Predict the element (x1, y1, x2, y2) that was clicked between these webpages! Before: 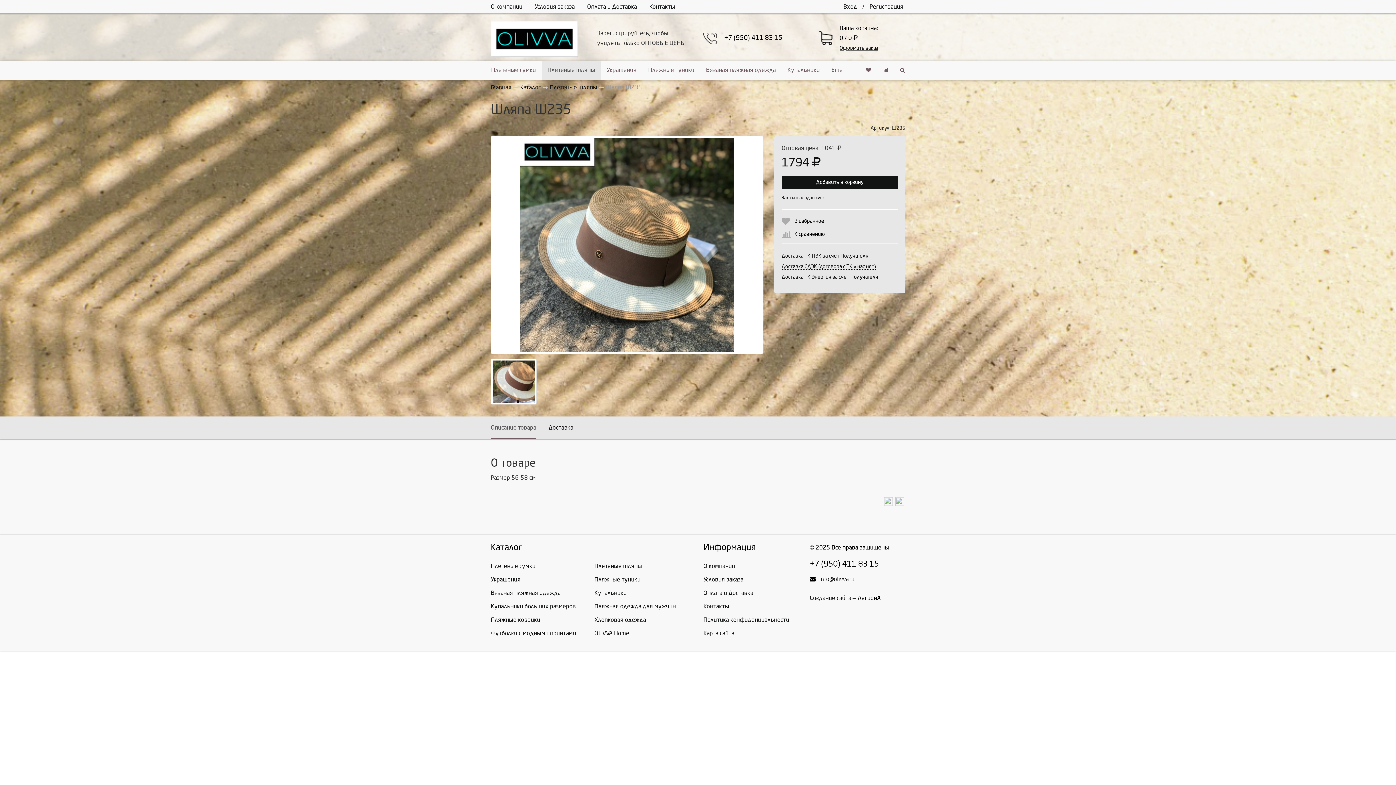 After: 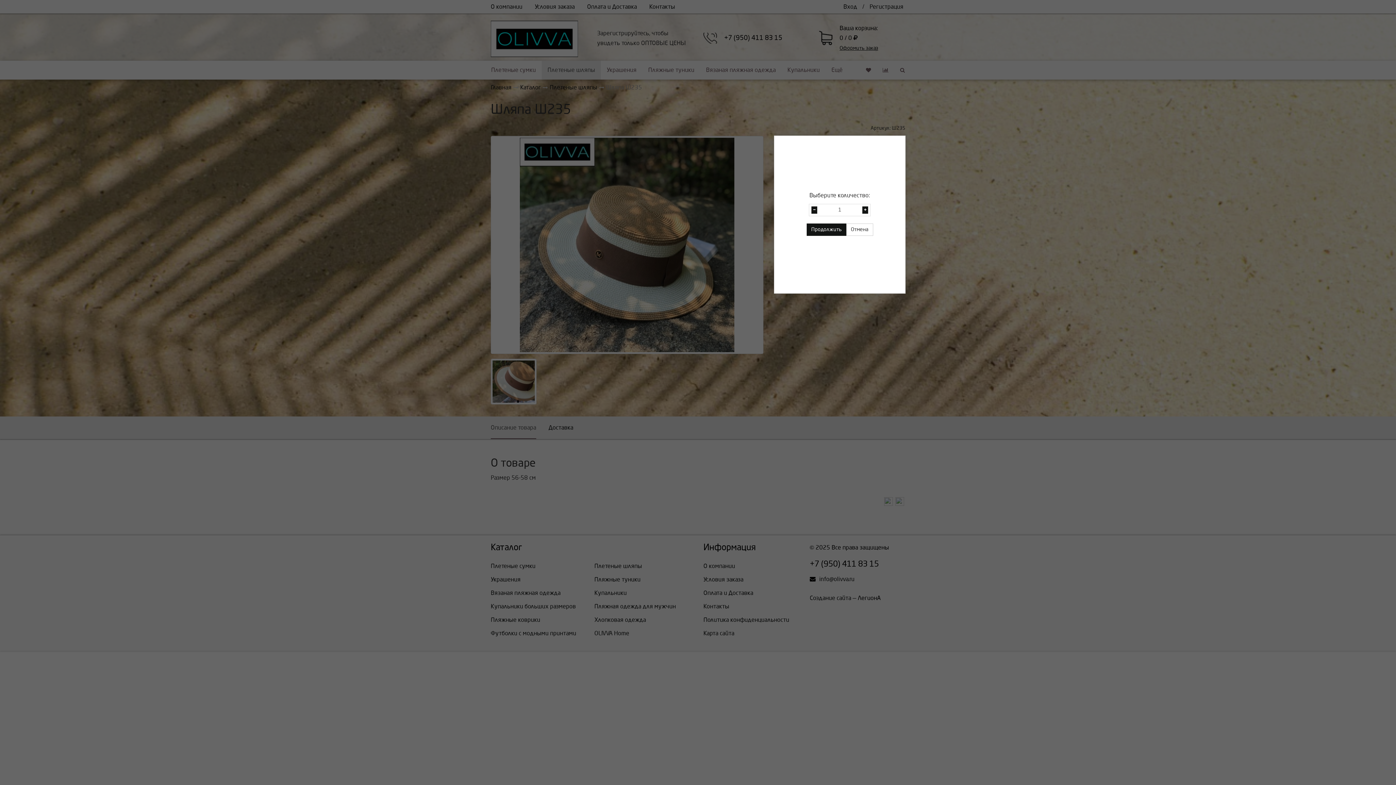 Action: bbox: (781, 176, 898, 188) label: Добавить в корзину